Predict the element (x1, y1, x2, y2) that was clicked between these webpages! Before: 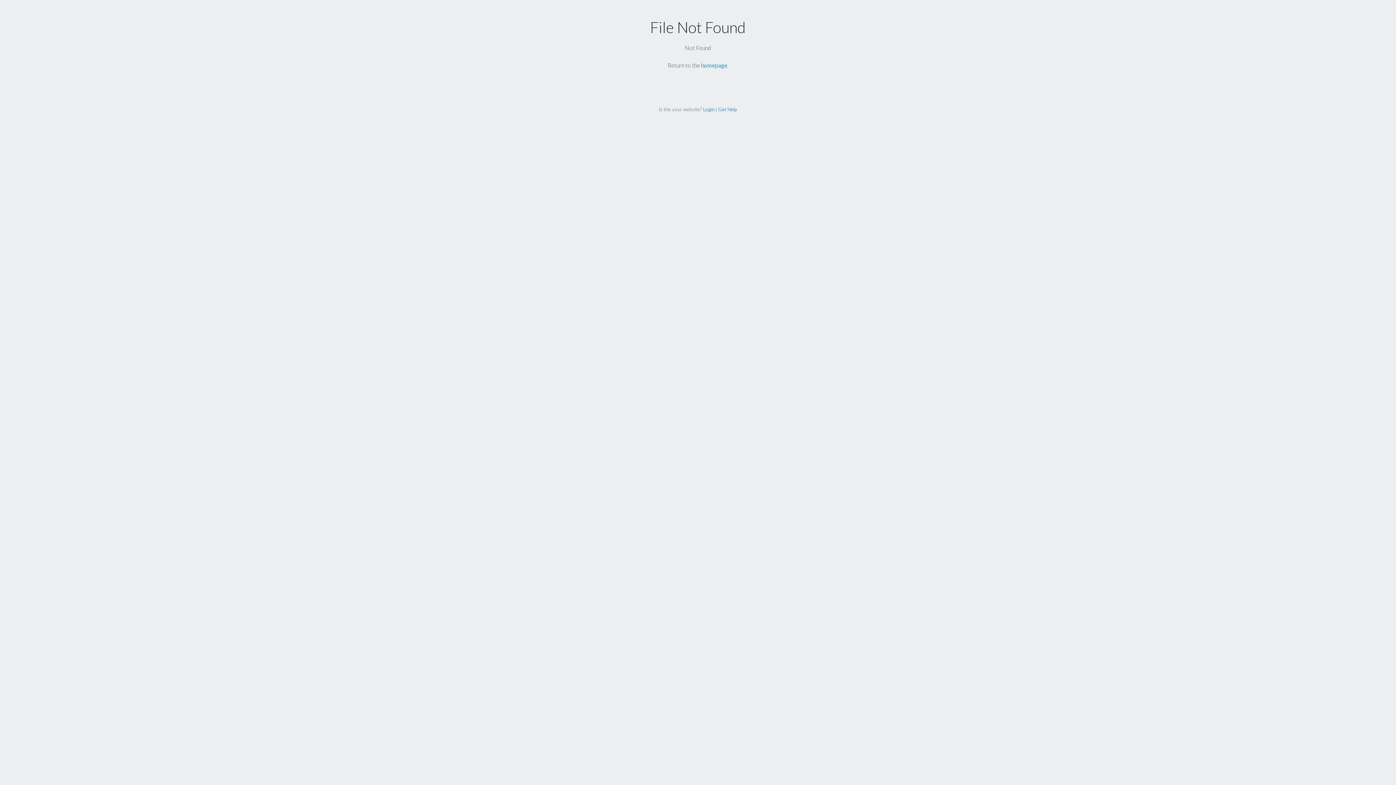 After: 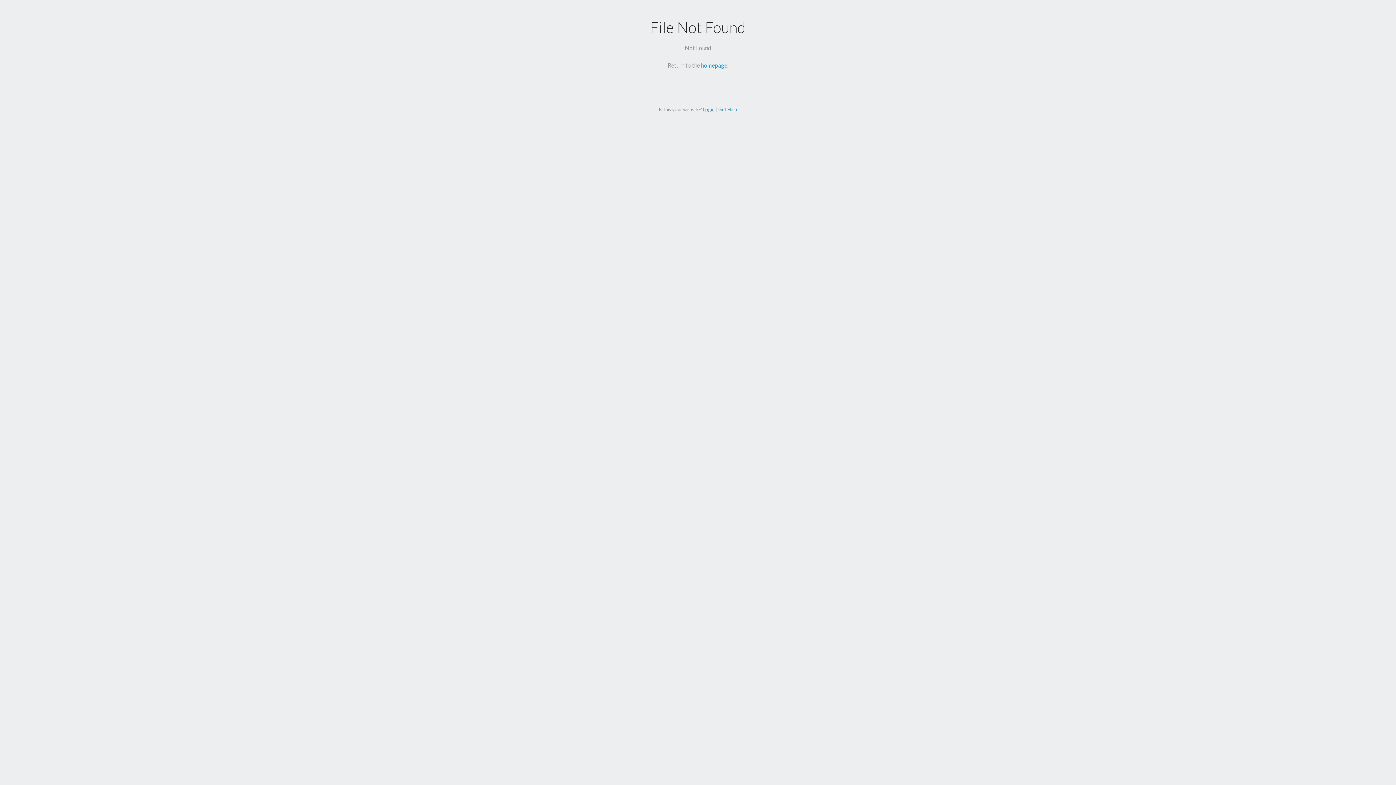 Action: bbox: (703, 106, 714, 112) label: Login